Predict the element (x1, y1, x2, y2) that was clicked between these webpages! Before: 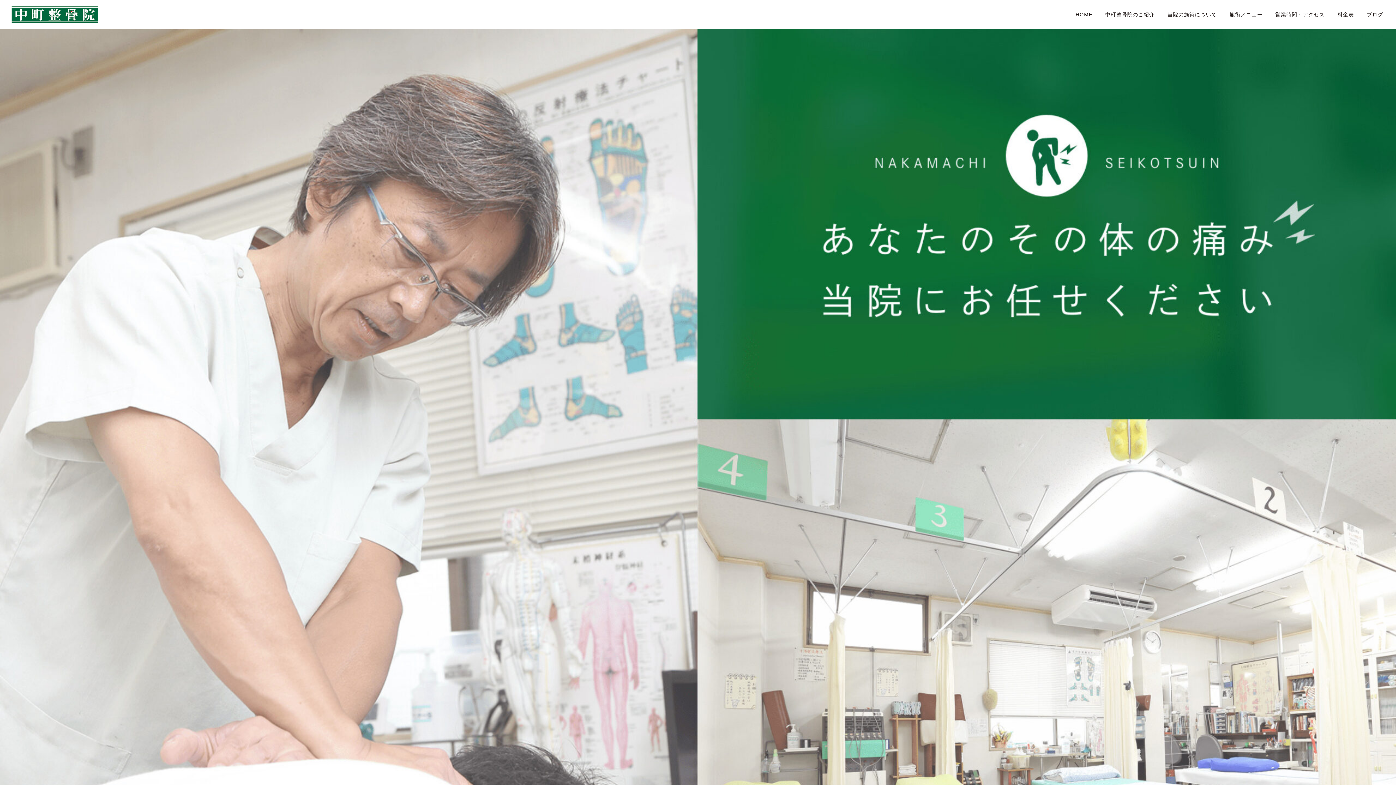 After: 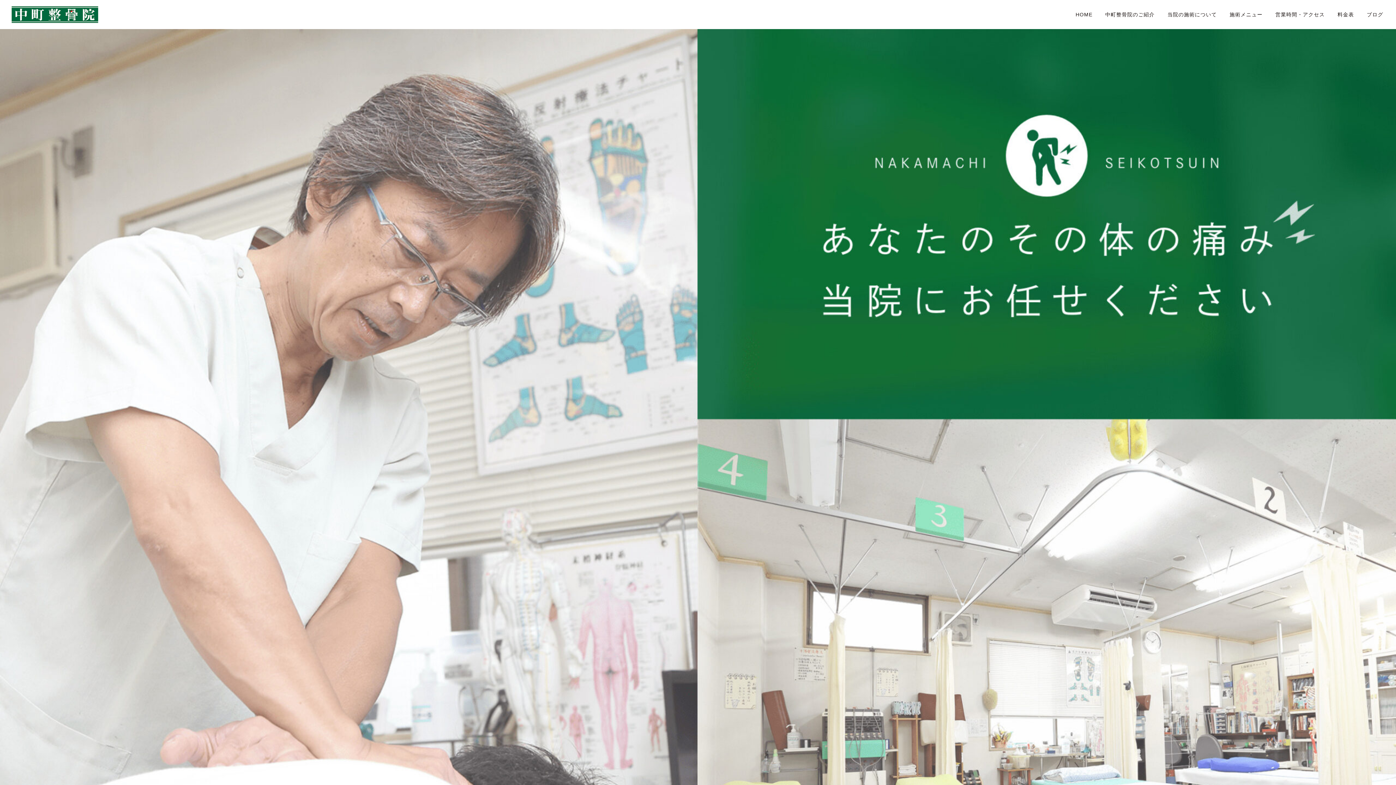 Action: bbox: (1075, 0, 1092, 29) label: HOME